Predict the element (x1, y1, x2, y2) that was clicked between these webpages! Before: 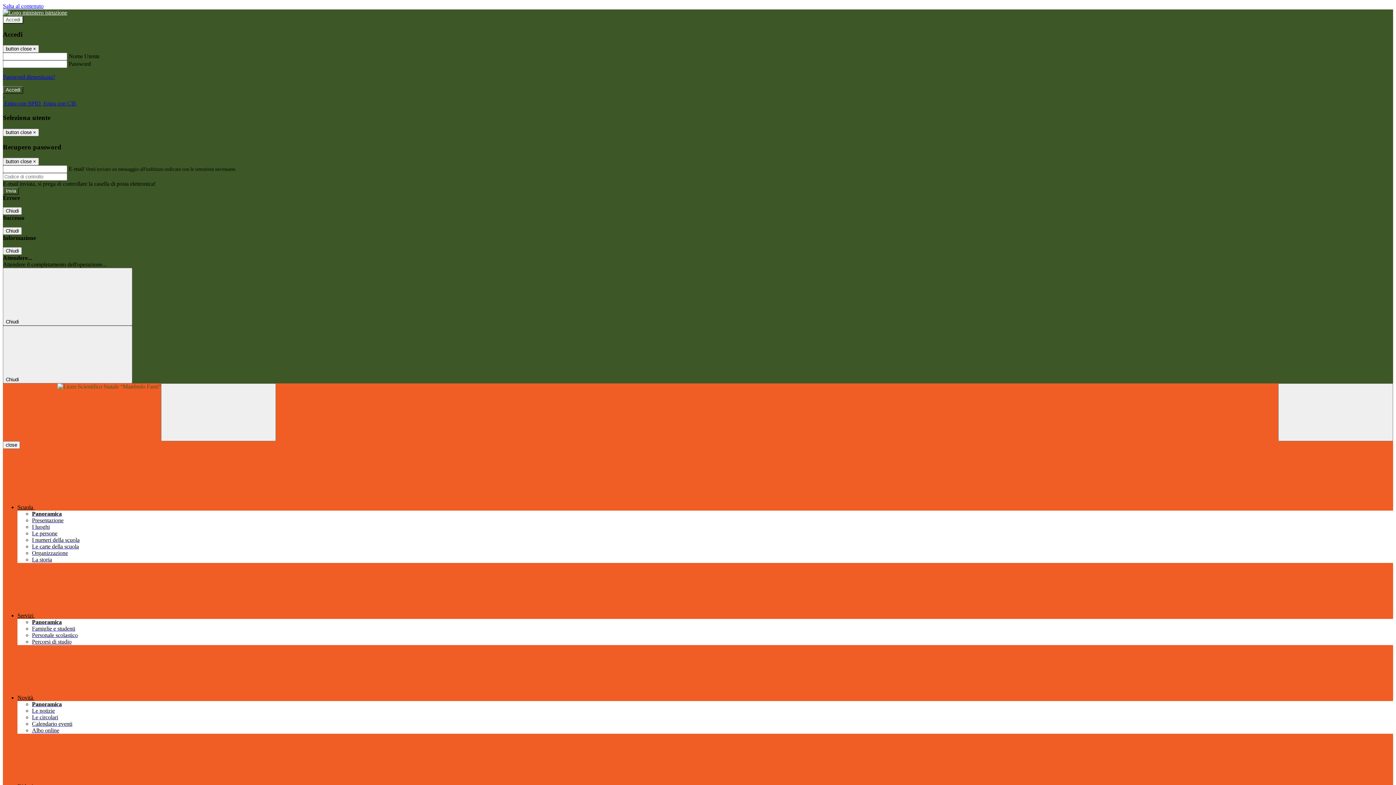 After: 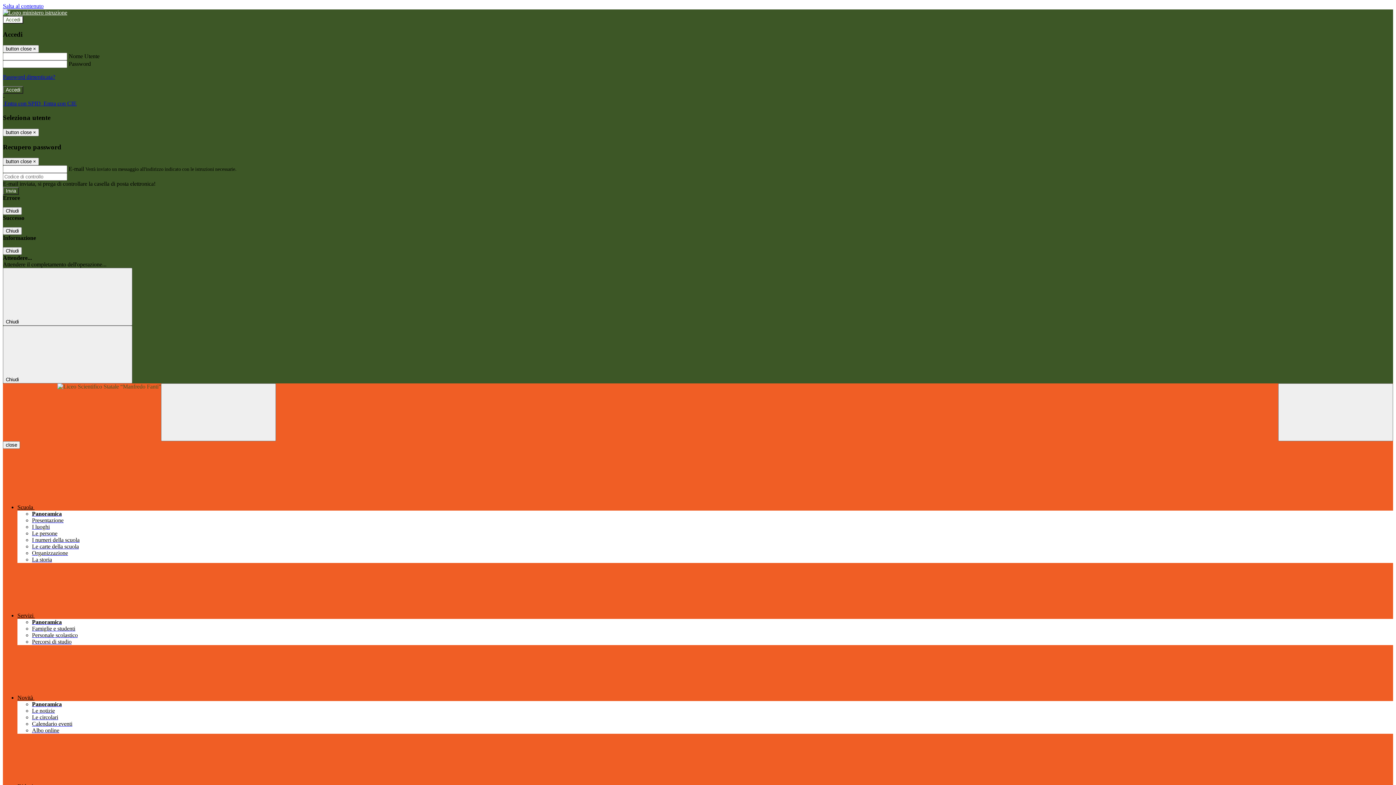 Action: bbox: (32, 517, 63, 523) label: Presentazione